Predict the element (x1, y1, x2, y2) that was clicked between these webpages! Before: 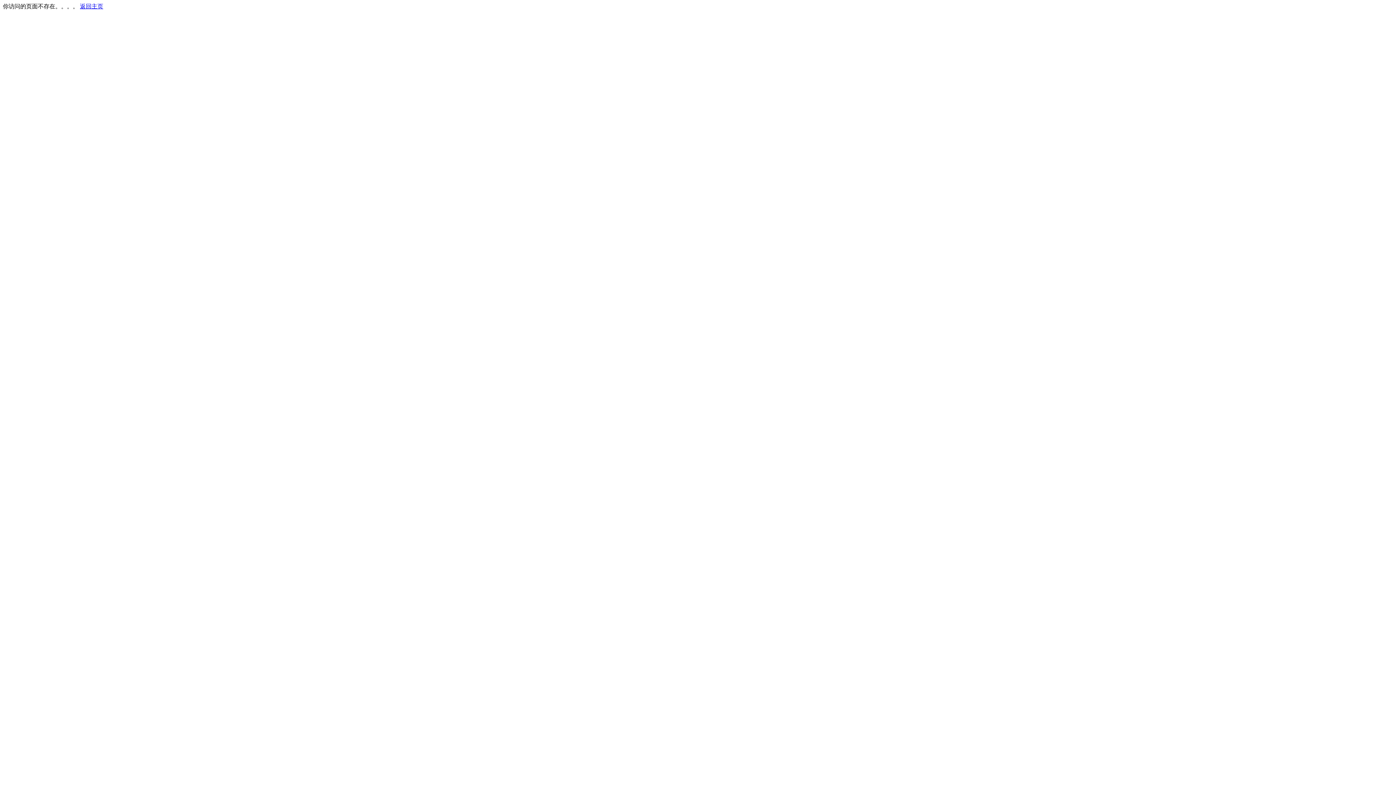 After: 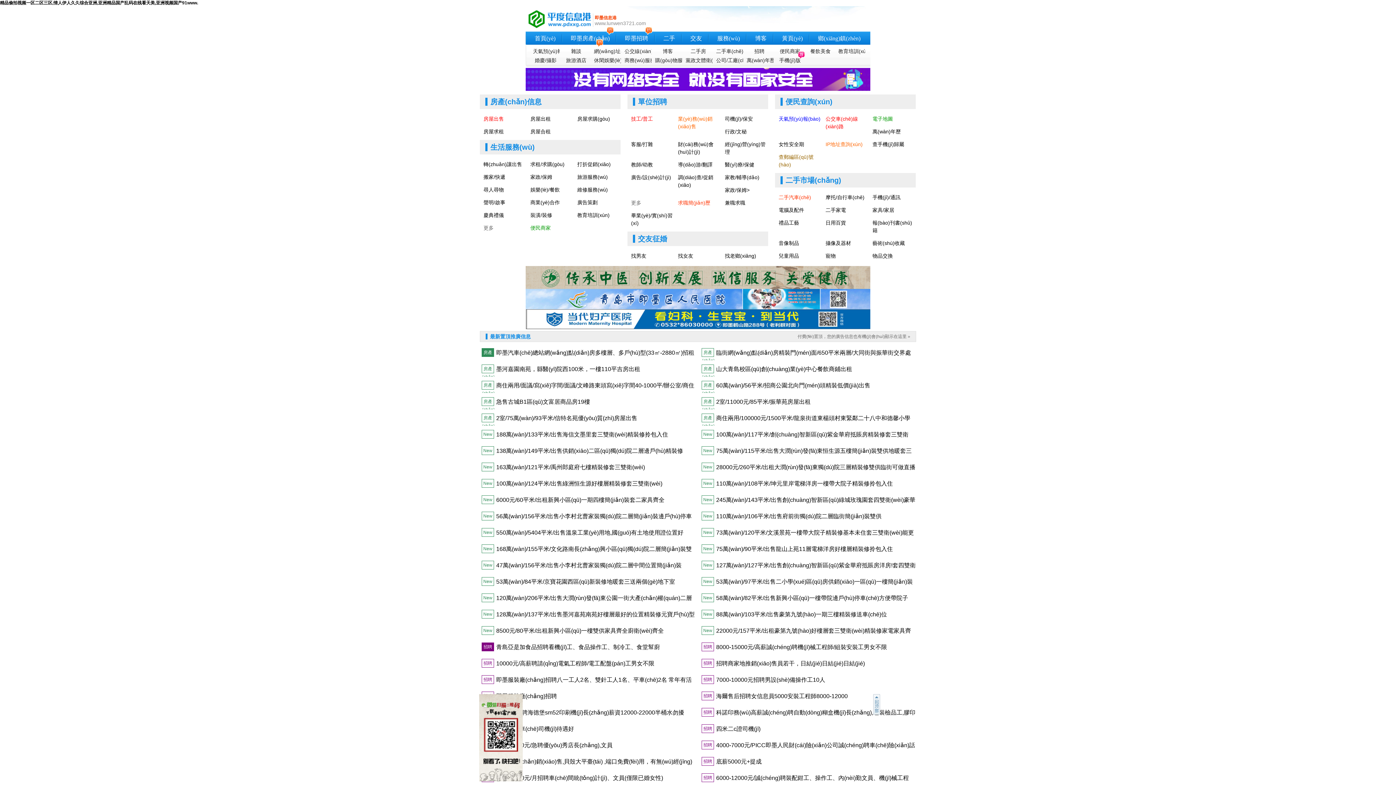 Action: bbox: (80, 3, 103, 9) label: 返回主页